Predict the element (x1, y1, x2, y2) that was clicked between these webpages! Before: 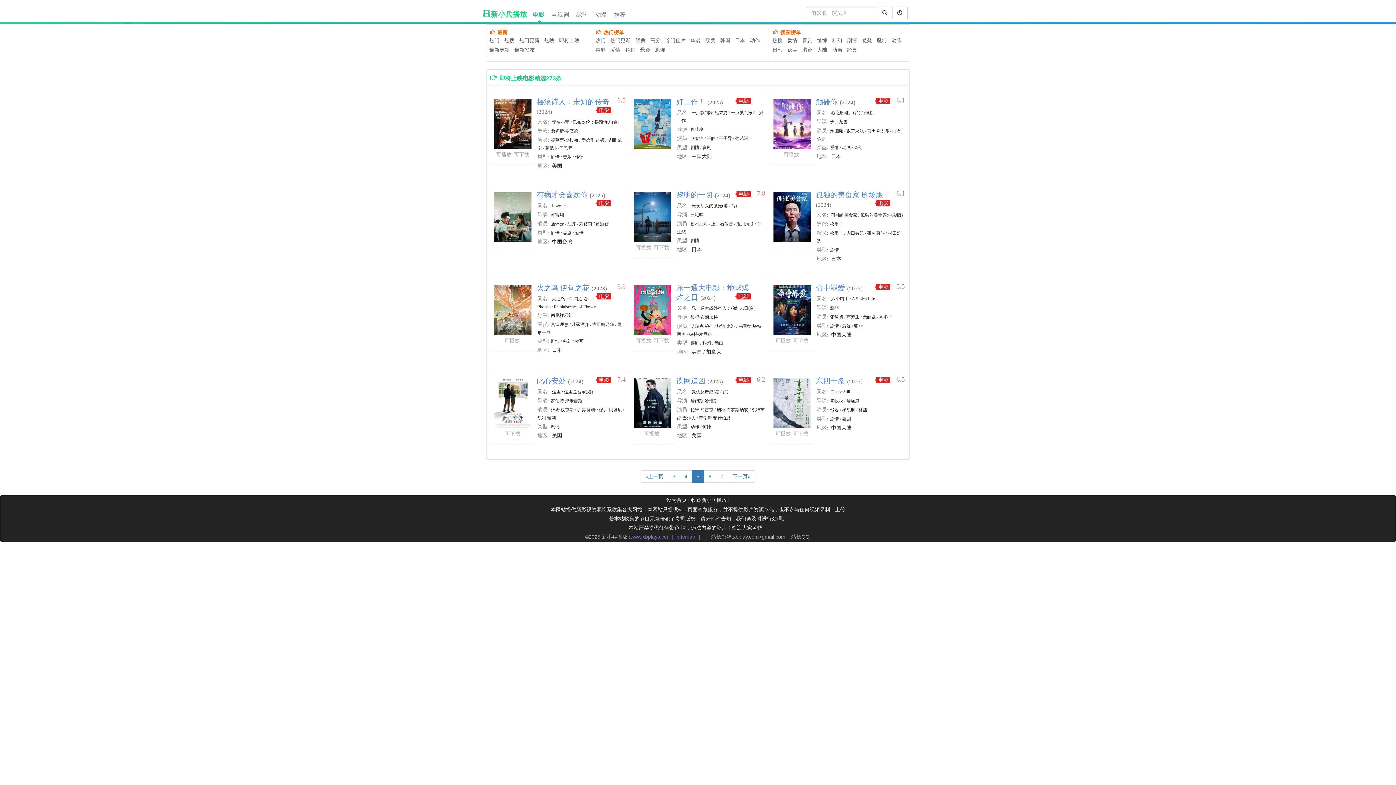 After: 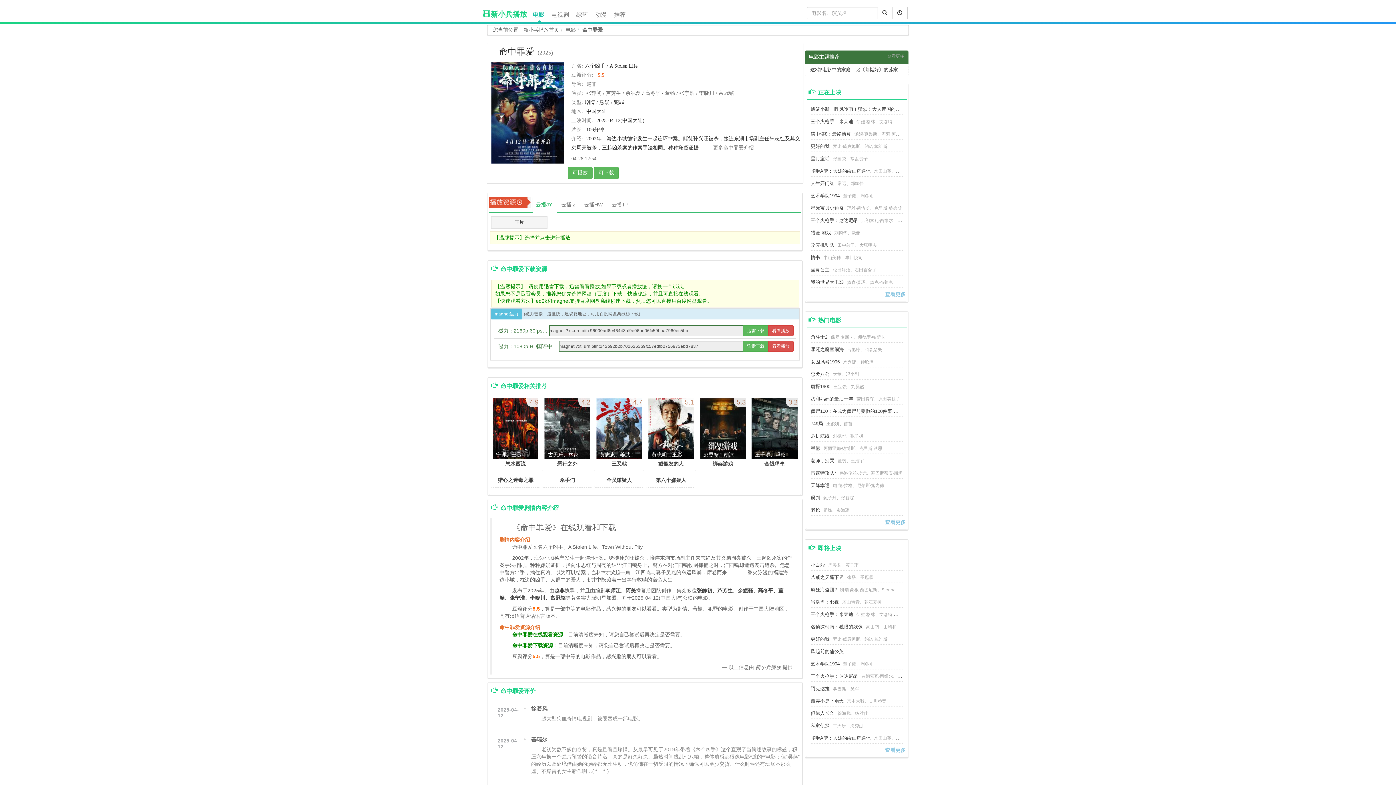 Action: label: 命中罪爱 bbox: (816, 284, 845, 292)